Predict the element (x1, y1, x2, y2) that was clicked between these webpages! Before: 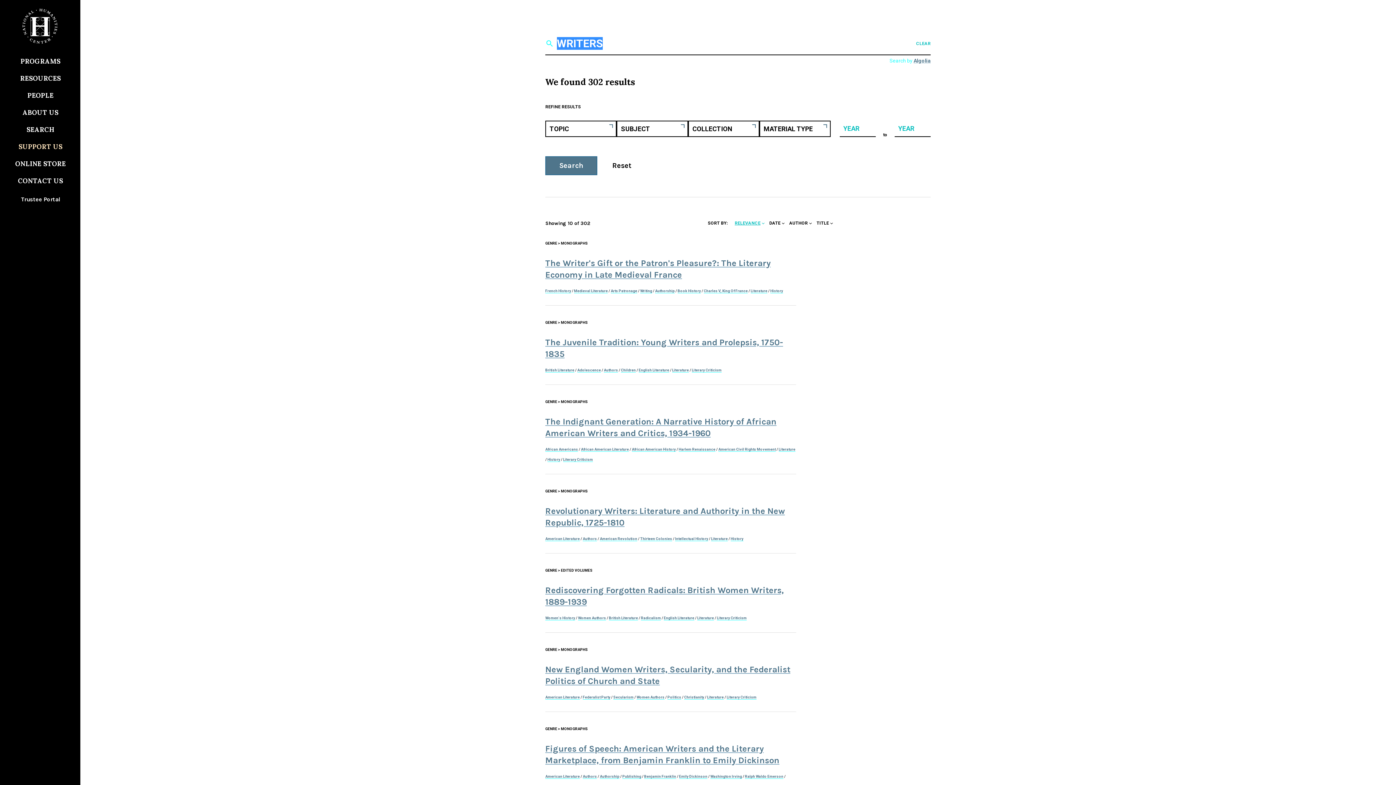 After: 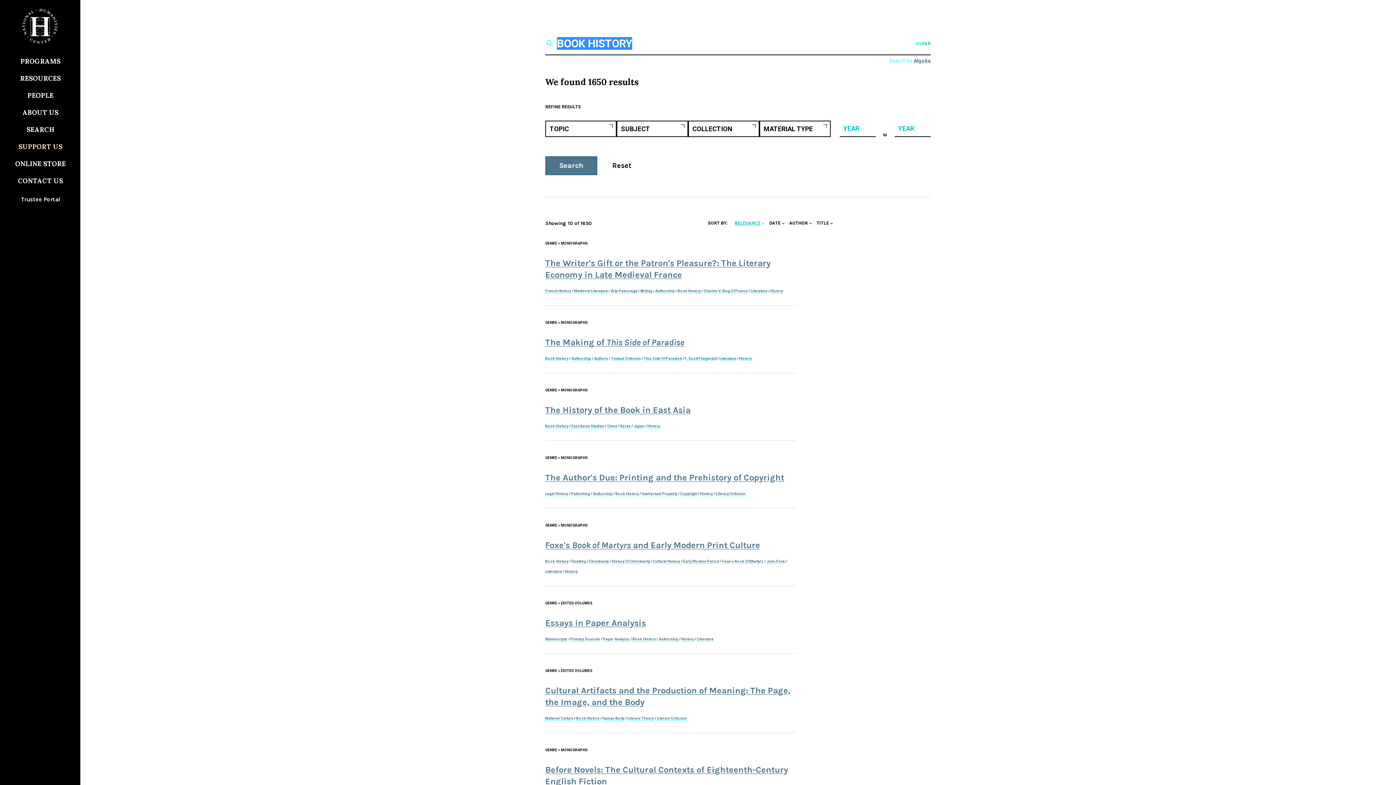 Action: bbox: (677, 289, 701, 293) label: Book History